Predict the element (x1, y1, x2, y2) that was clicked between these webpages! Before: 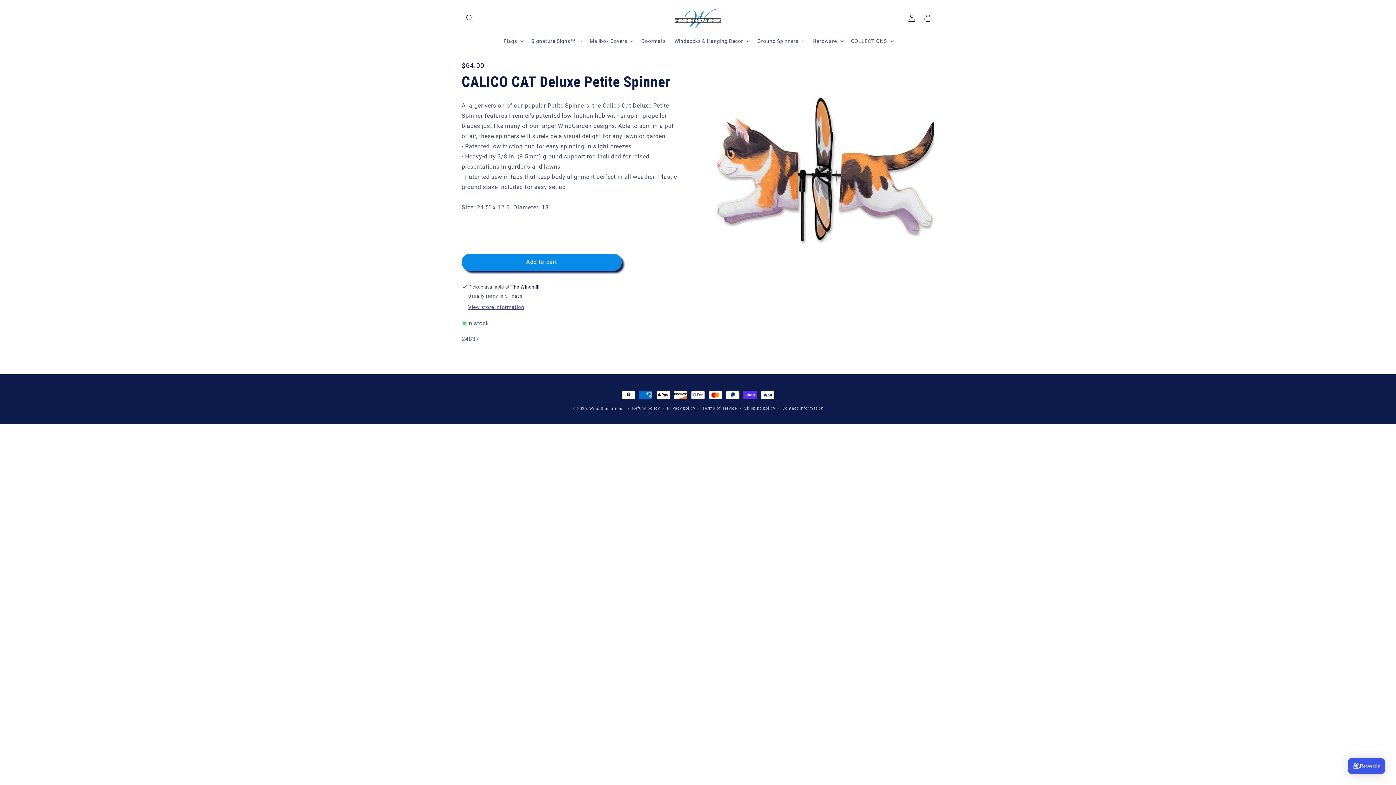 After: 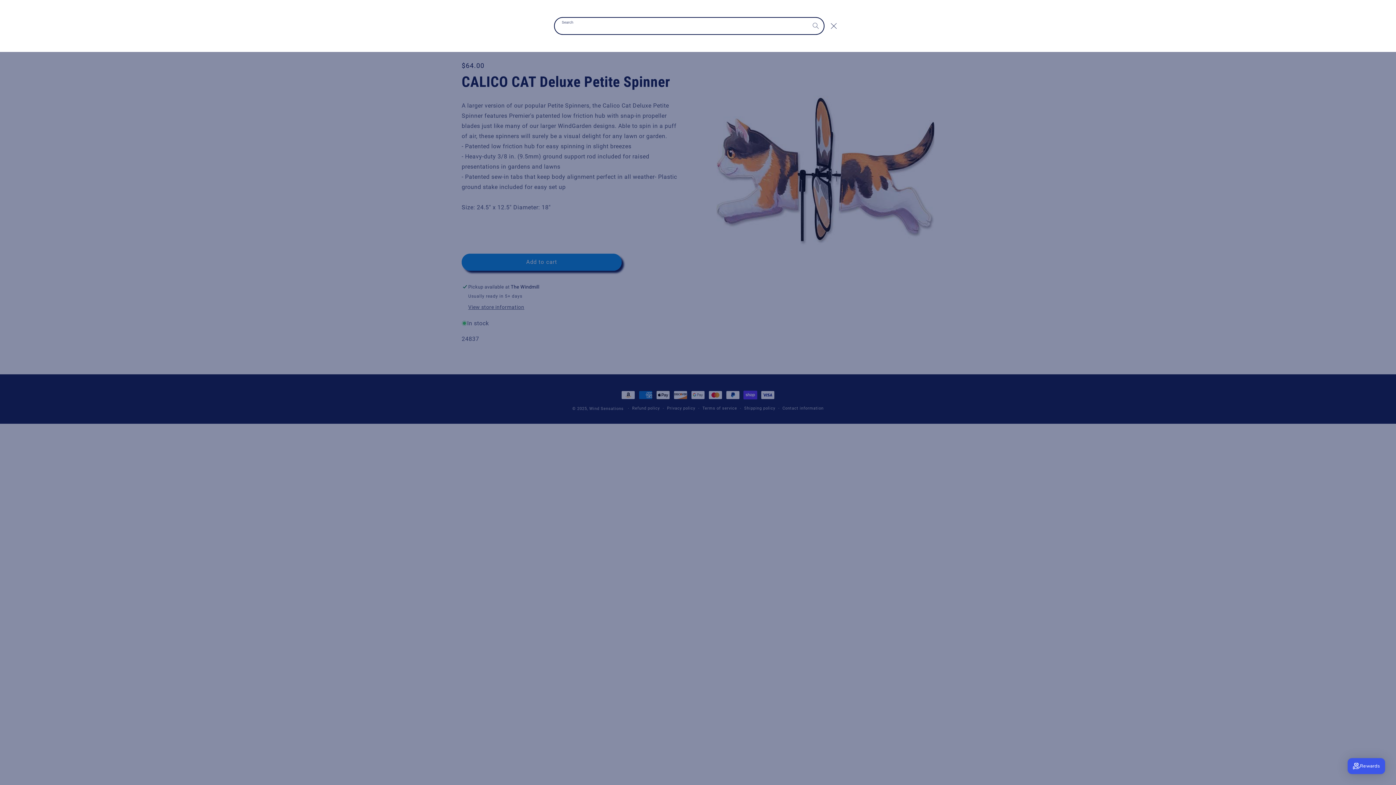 Action: bbox: (461, 10, 477, 26) label: Search